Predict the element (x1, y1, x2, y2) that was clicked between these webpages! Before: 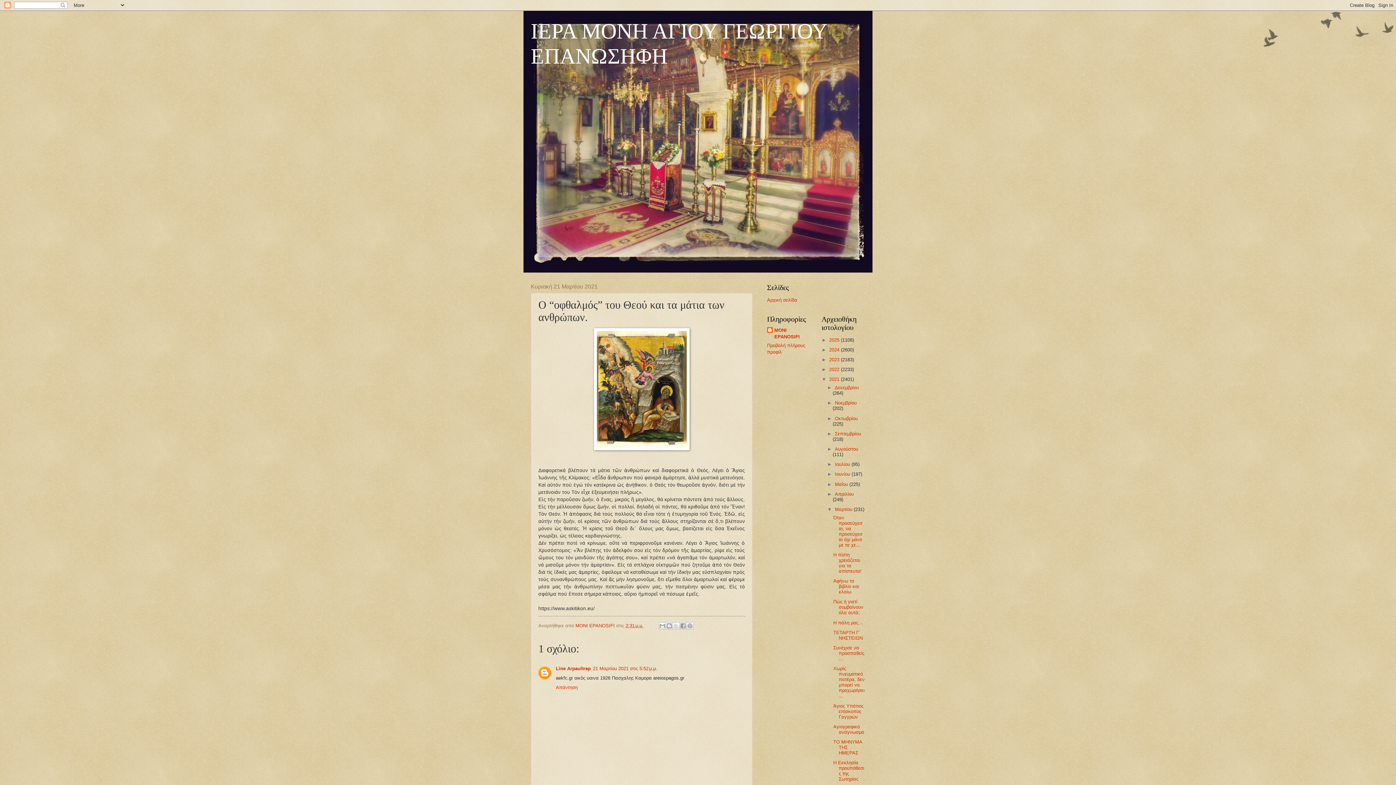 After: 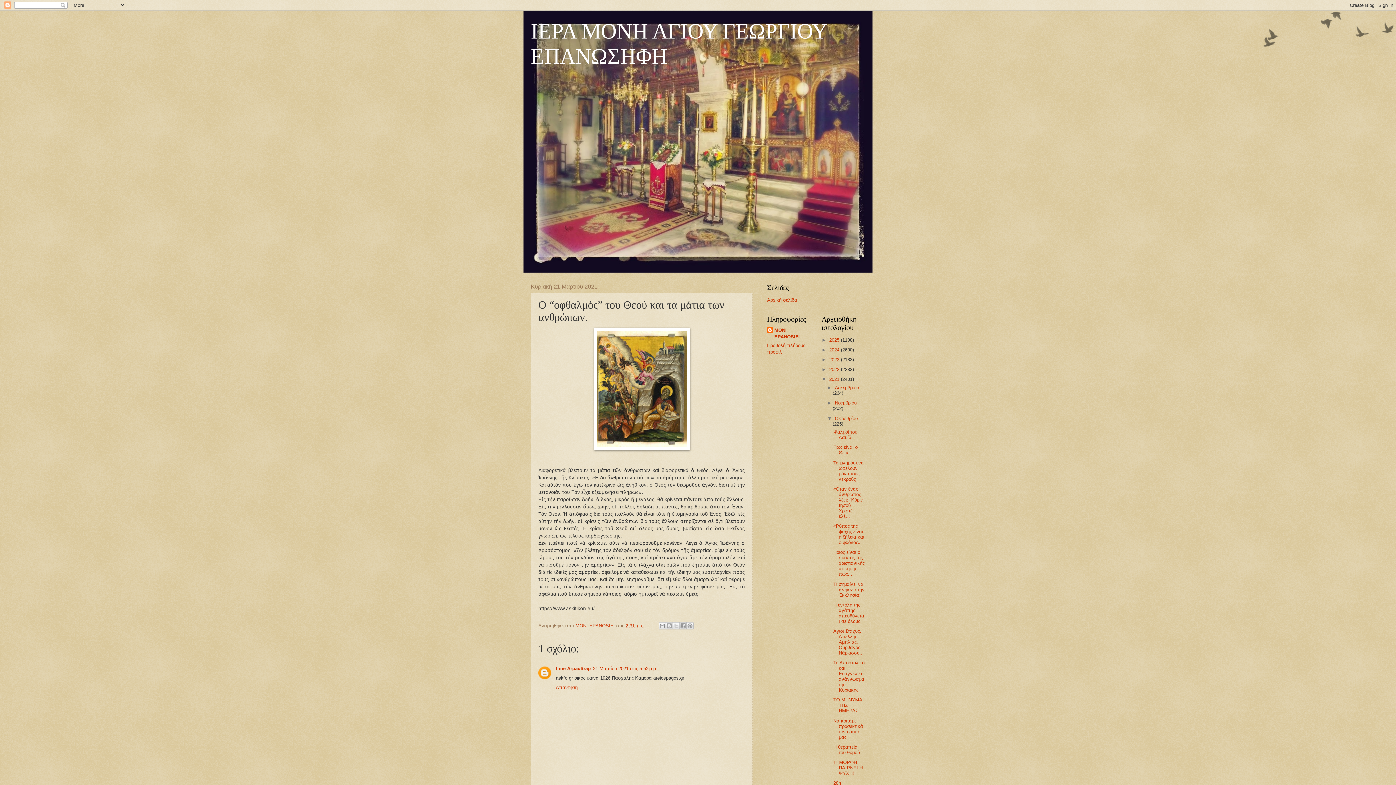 Action: bbox: (827, 415, 835, 421) label: ►  